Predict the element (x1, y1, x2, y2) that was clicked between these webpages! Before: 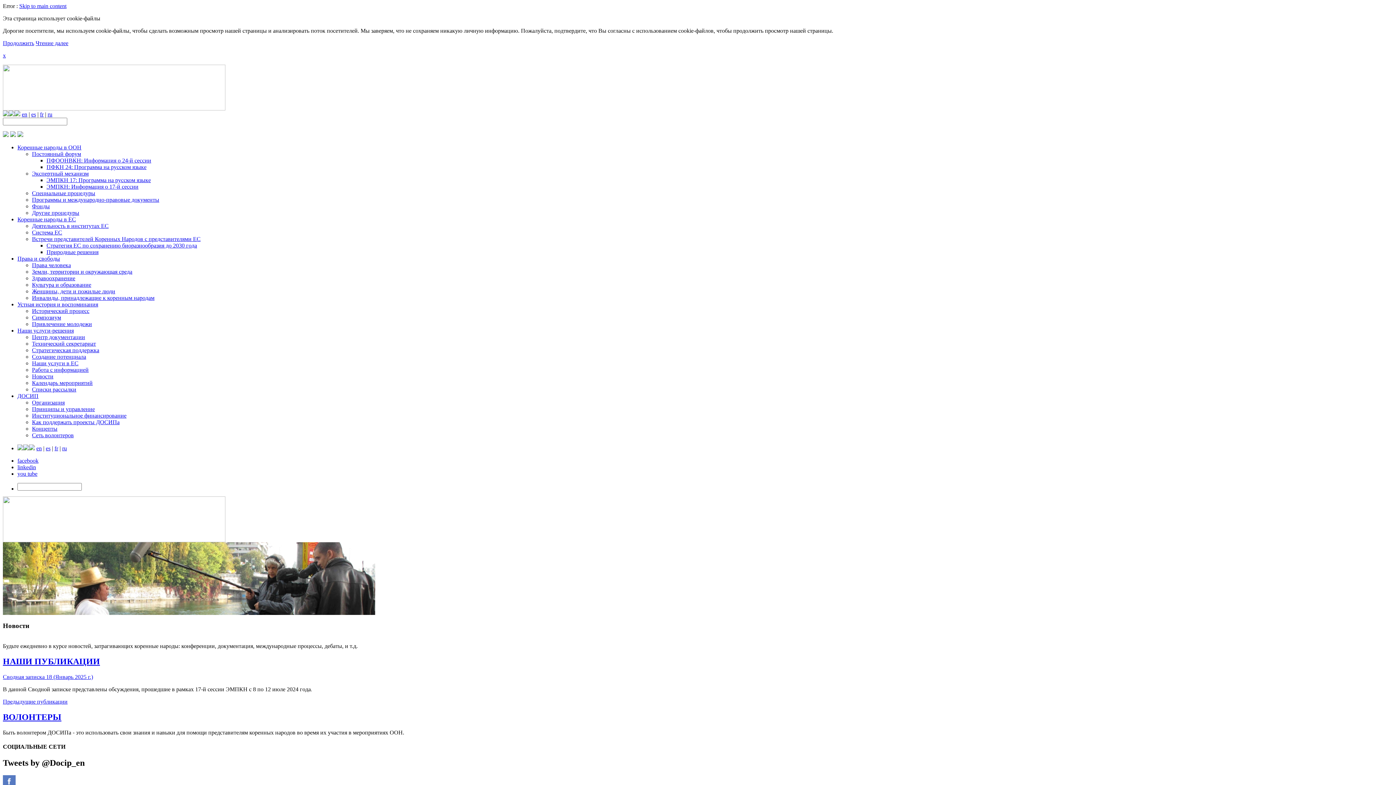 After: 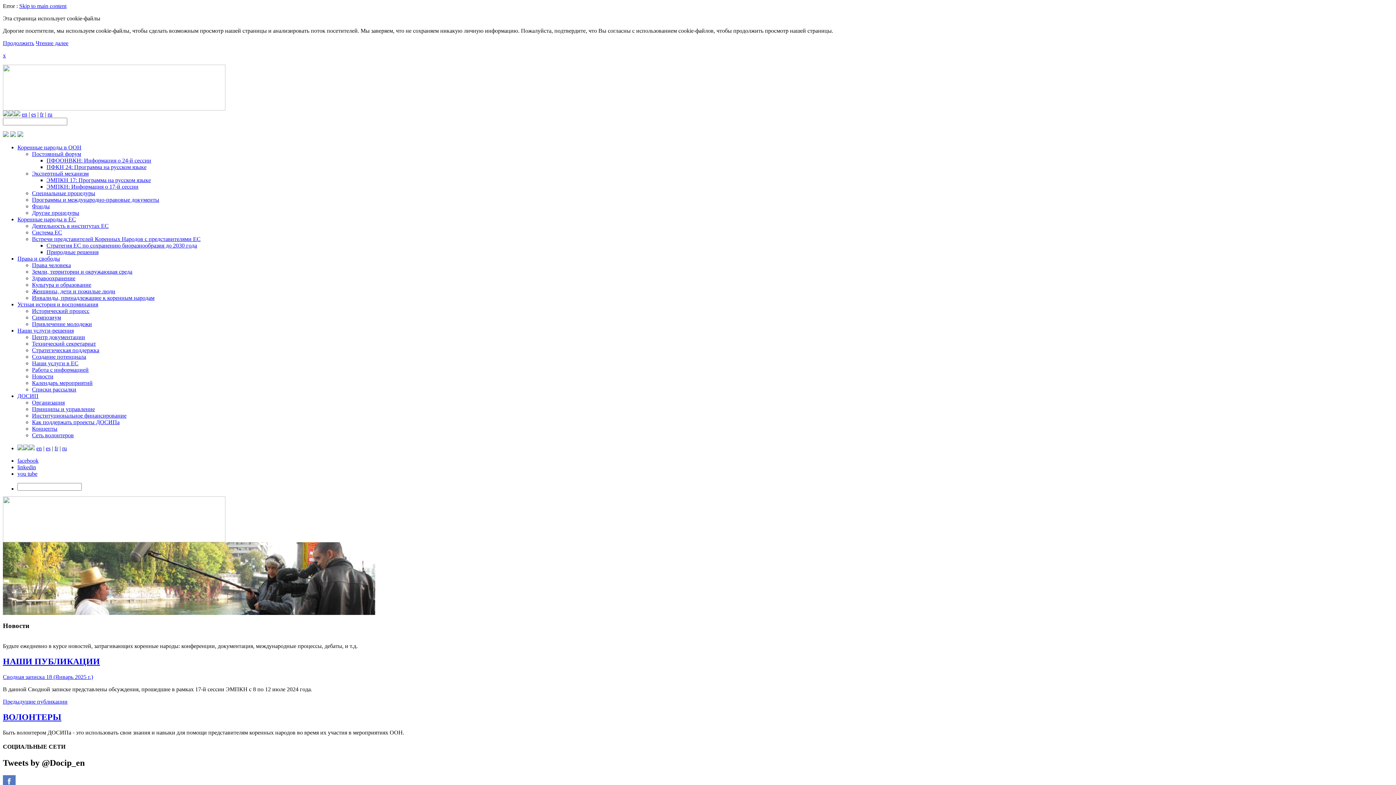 Action: label: Продолжить bbox: (2, 40, 34, 46)